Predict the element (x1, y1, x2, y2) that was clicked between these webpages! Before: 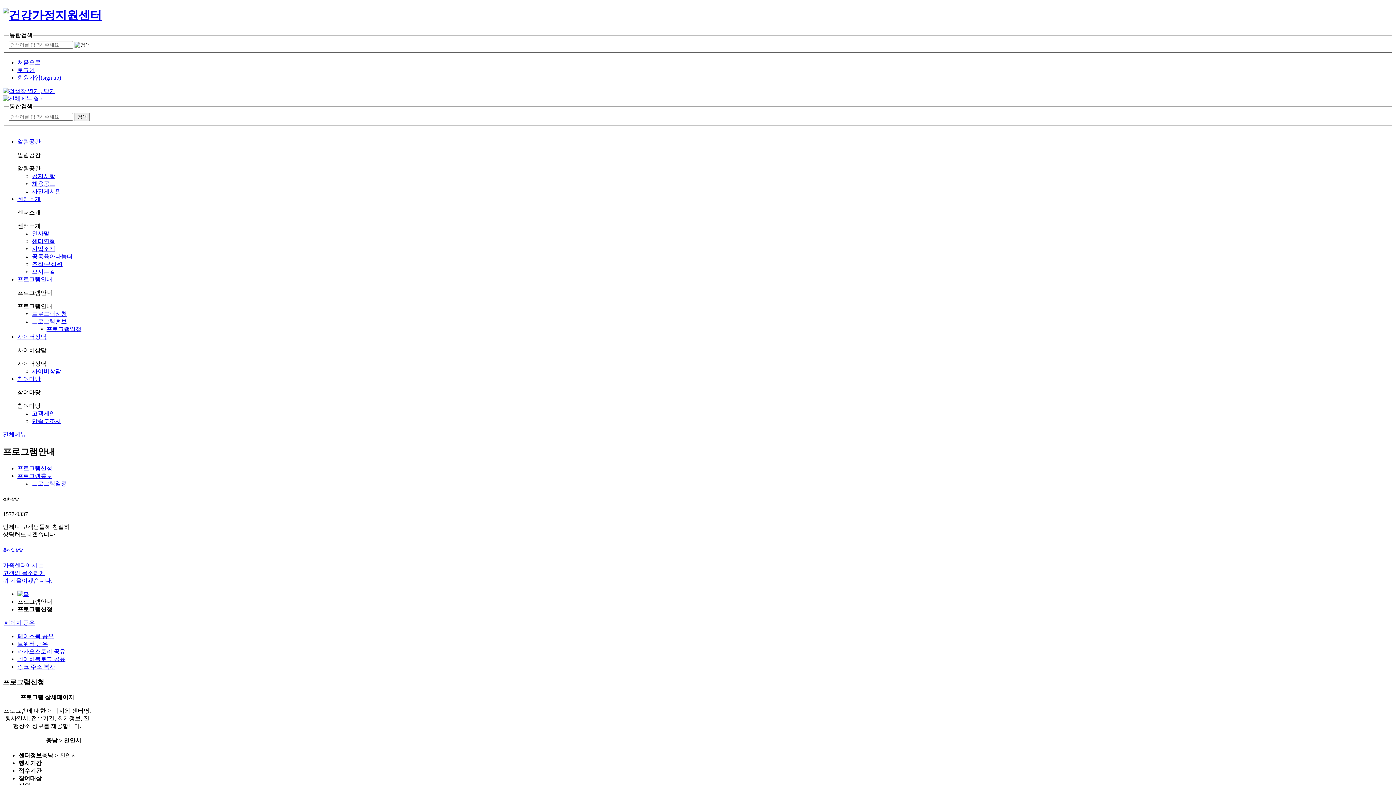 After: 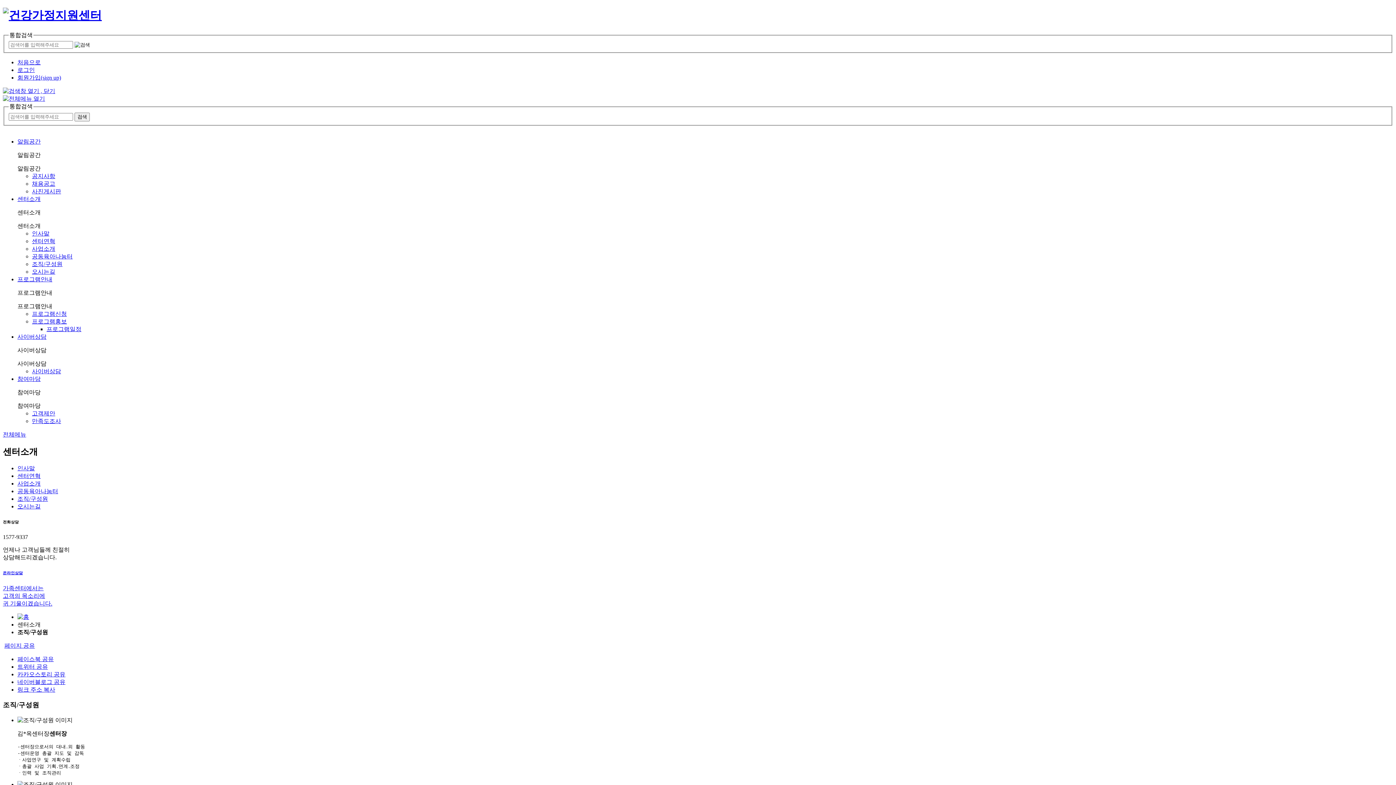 Action: bbox: (32, 261, 62, 267) label: 조직/구성원